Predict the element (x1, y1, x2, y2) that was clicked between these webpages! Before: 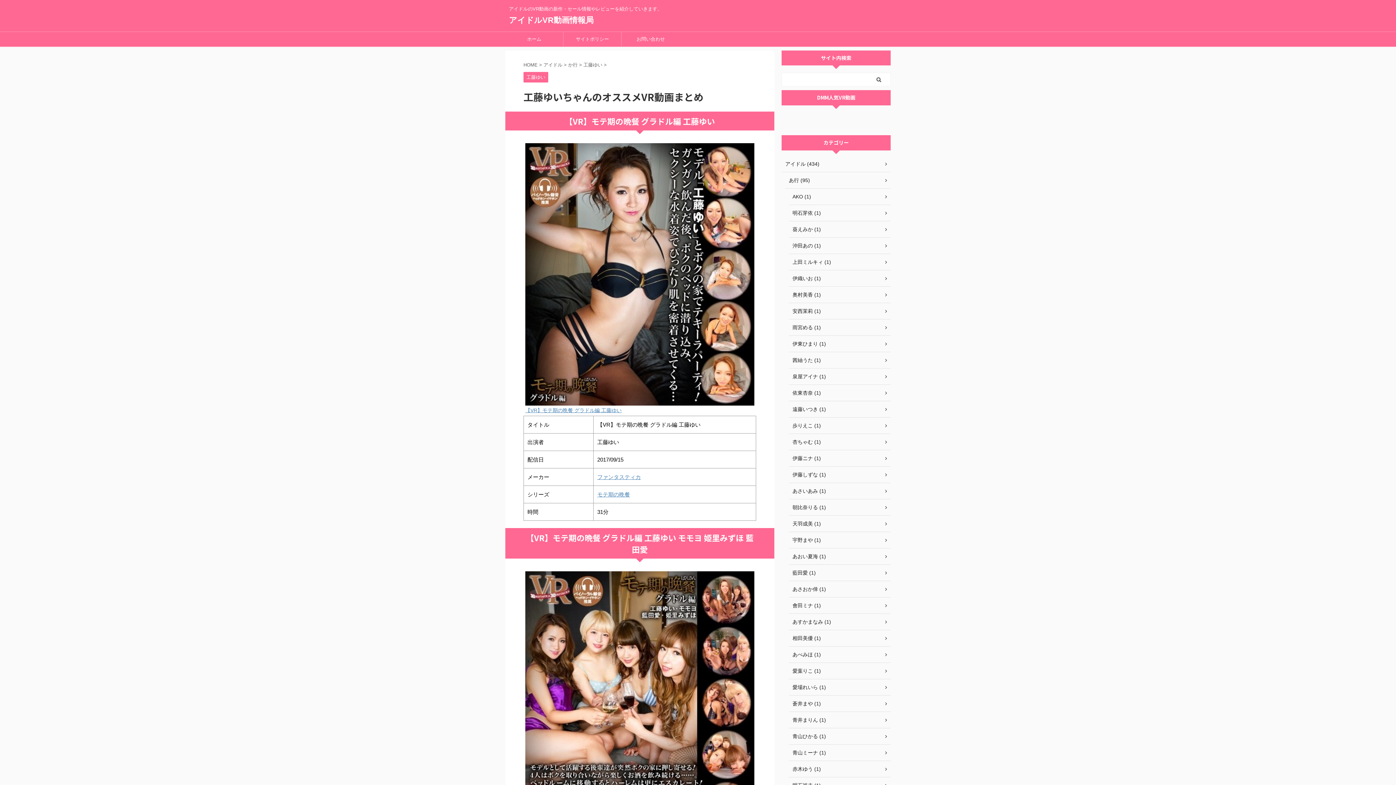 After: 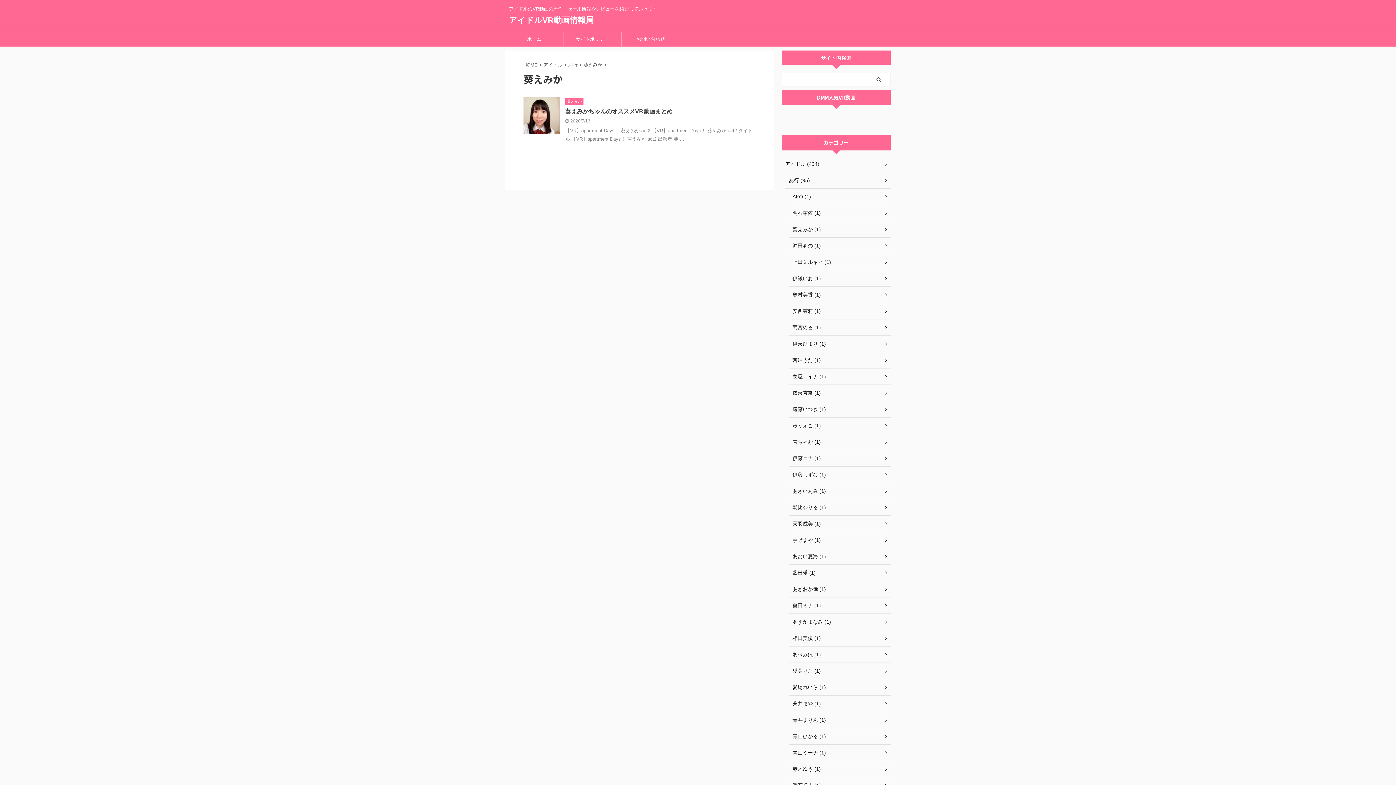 Action: label: 葵えみか (1) bbox: (789, 221, 890, 237)